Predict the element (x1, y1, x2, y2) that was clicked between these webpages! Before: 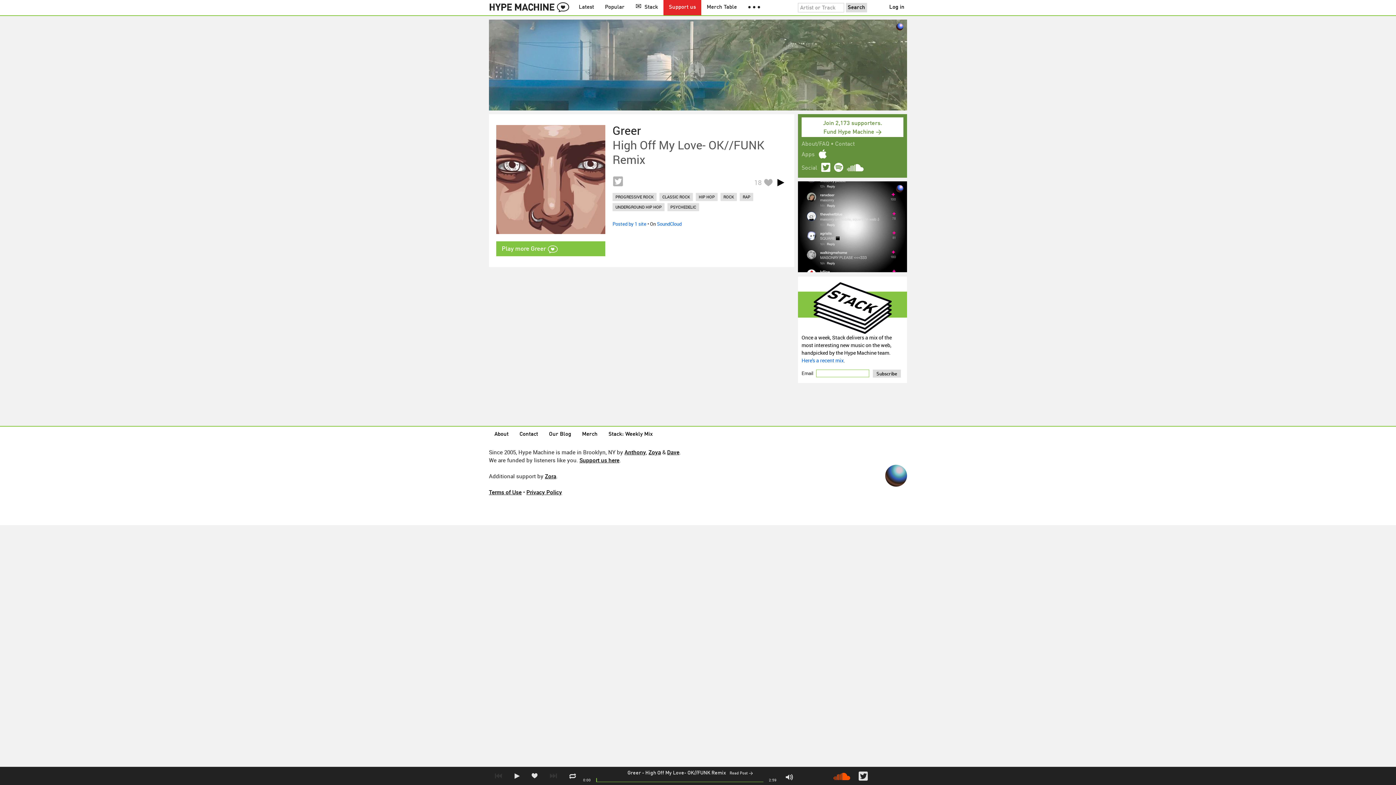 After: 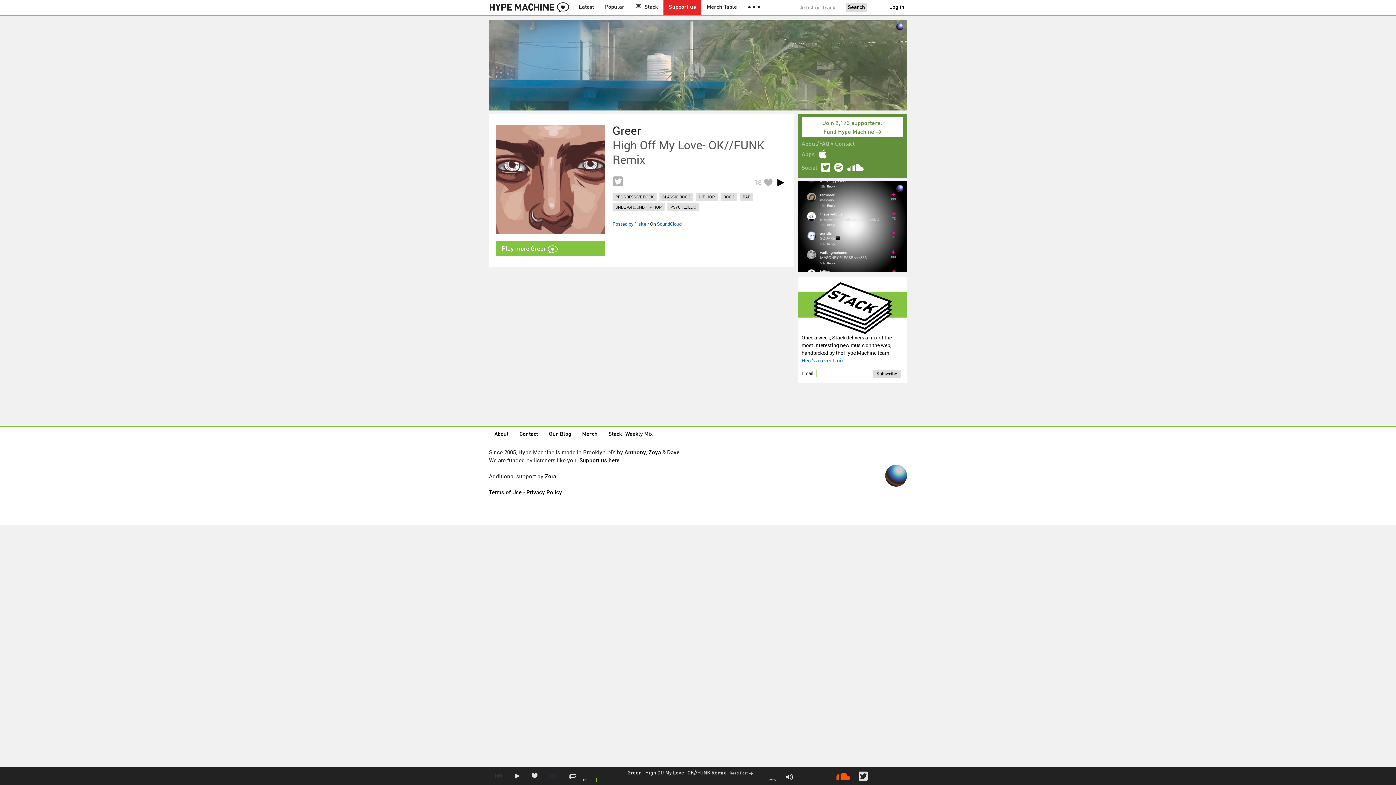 Action: bbox: (544, 767, 563, 790)